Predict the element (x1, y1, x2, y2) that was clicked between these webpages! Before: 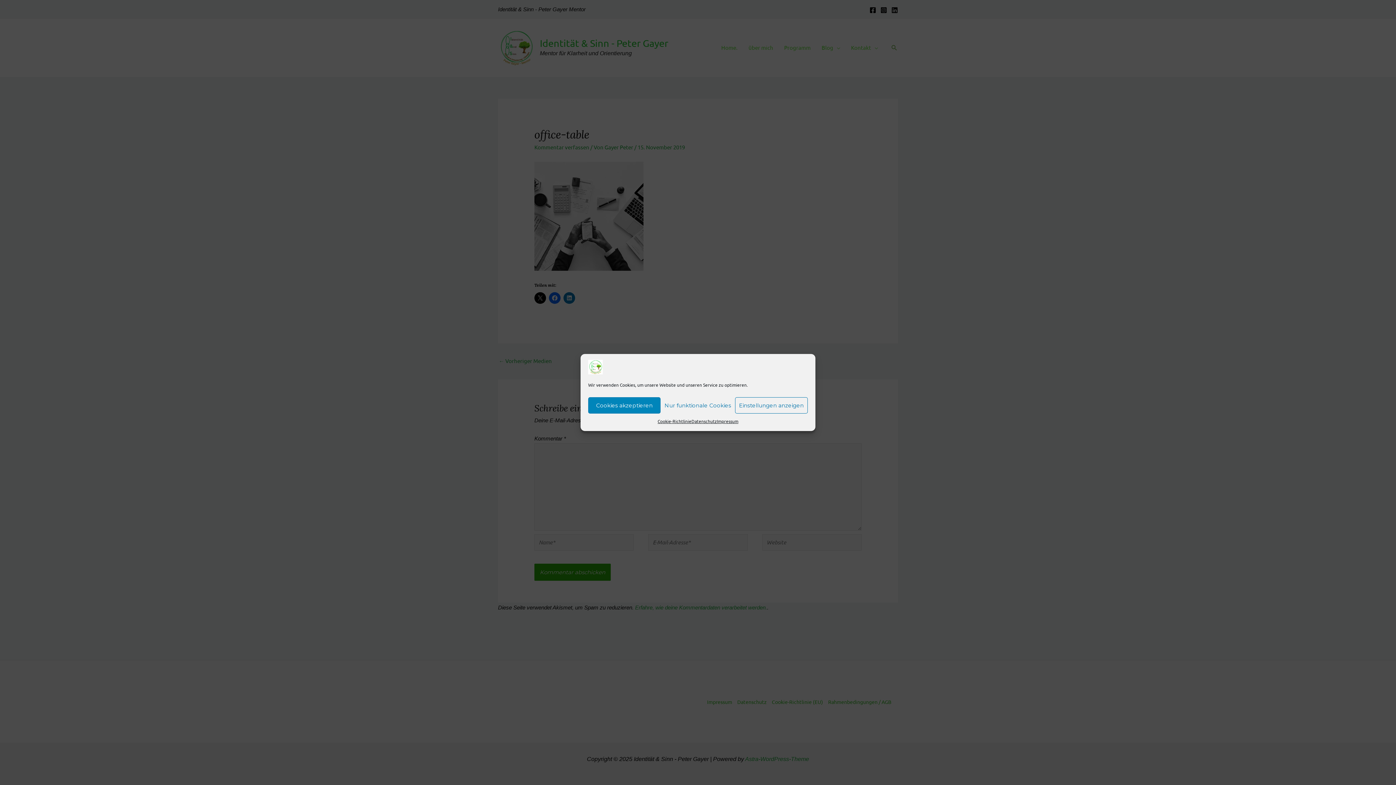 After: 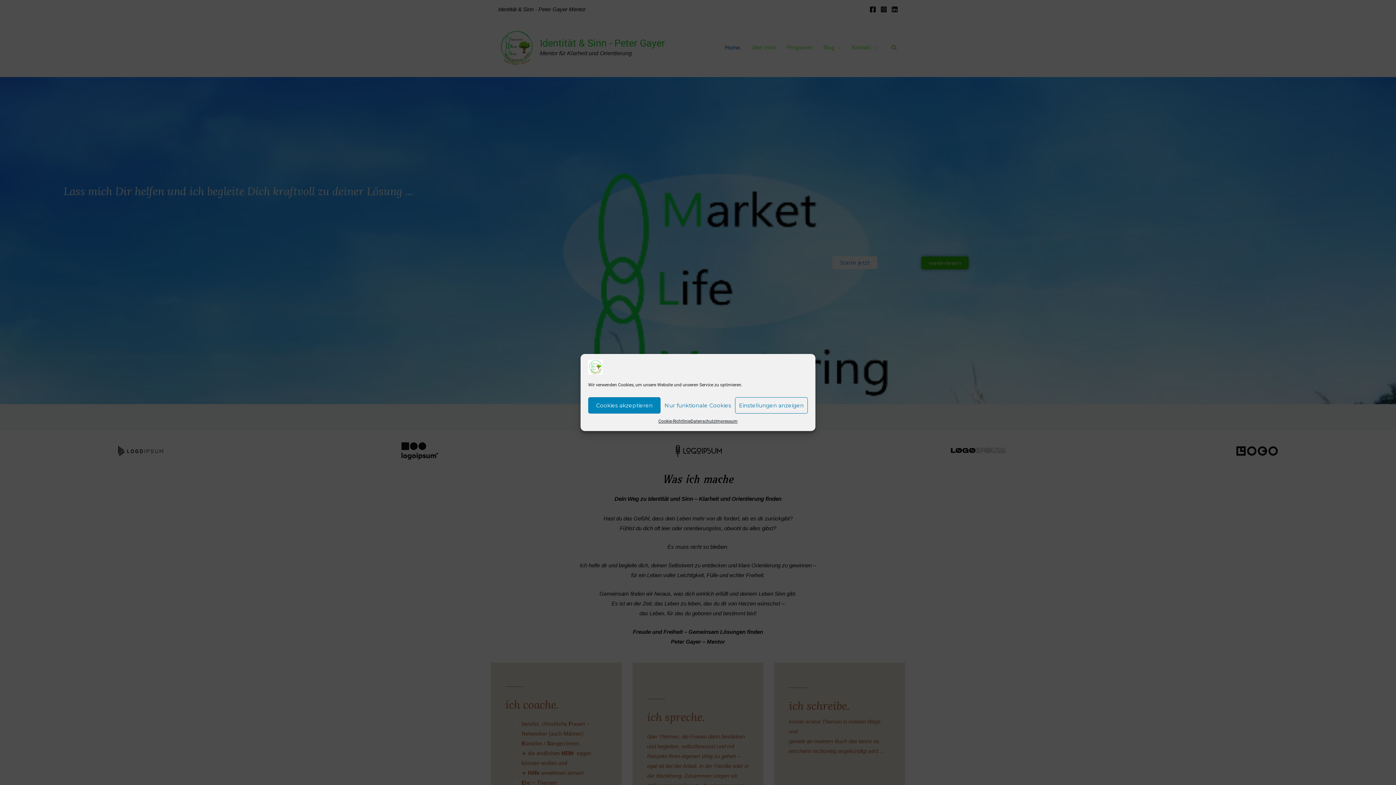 Action: bbox: (588, 362, 602, 369)